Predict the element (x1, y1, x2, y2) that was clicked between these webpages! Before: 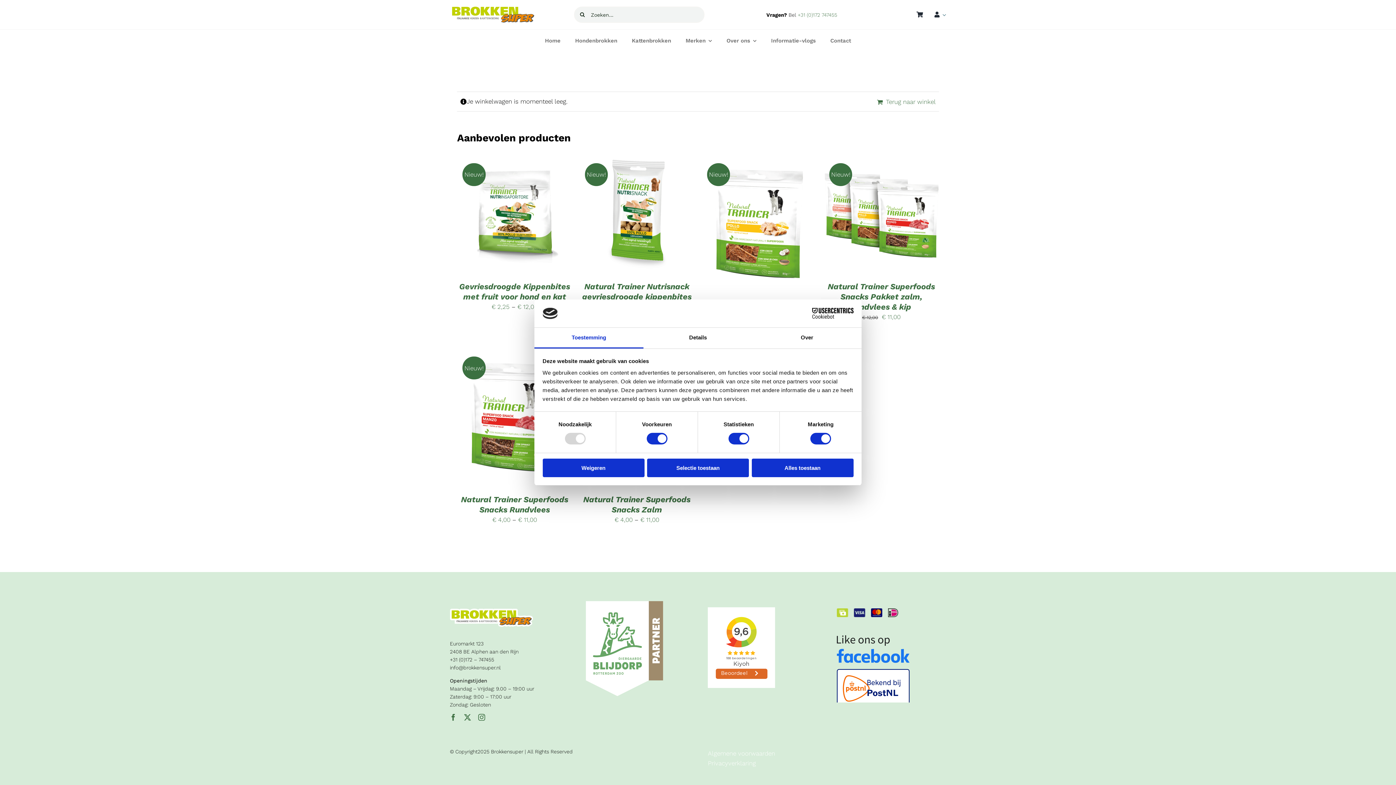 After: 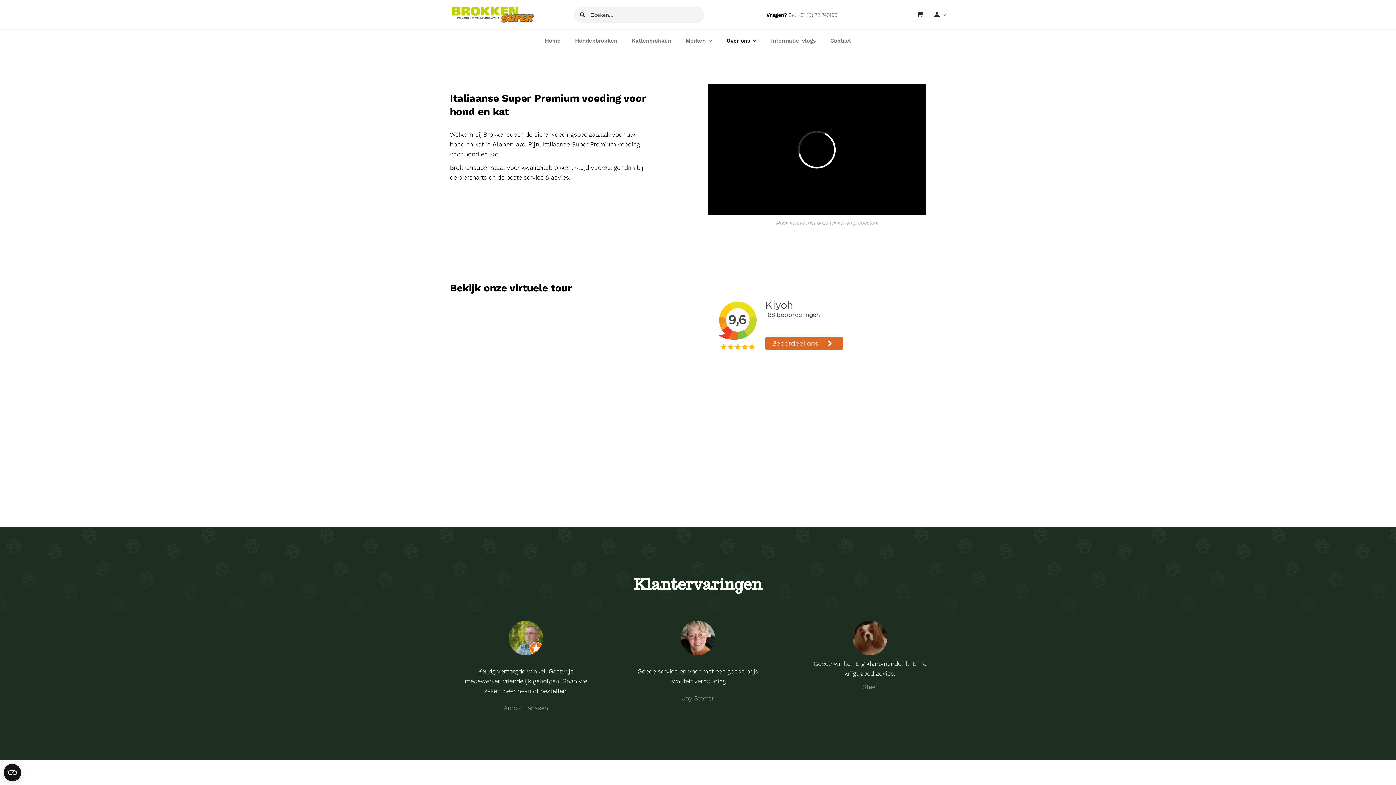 Action: label: Over ons bbox: (719, 30, 763, 51)